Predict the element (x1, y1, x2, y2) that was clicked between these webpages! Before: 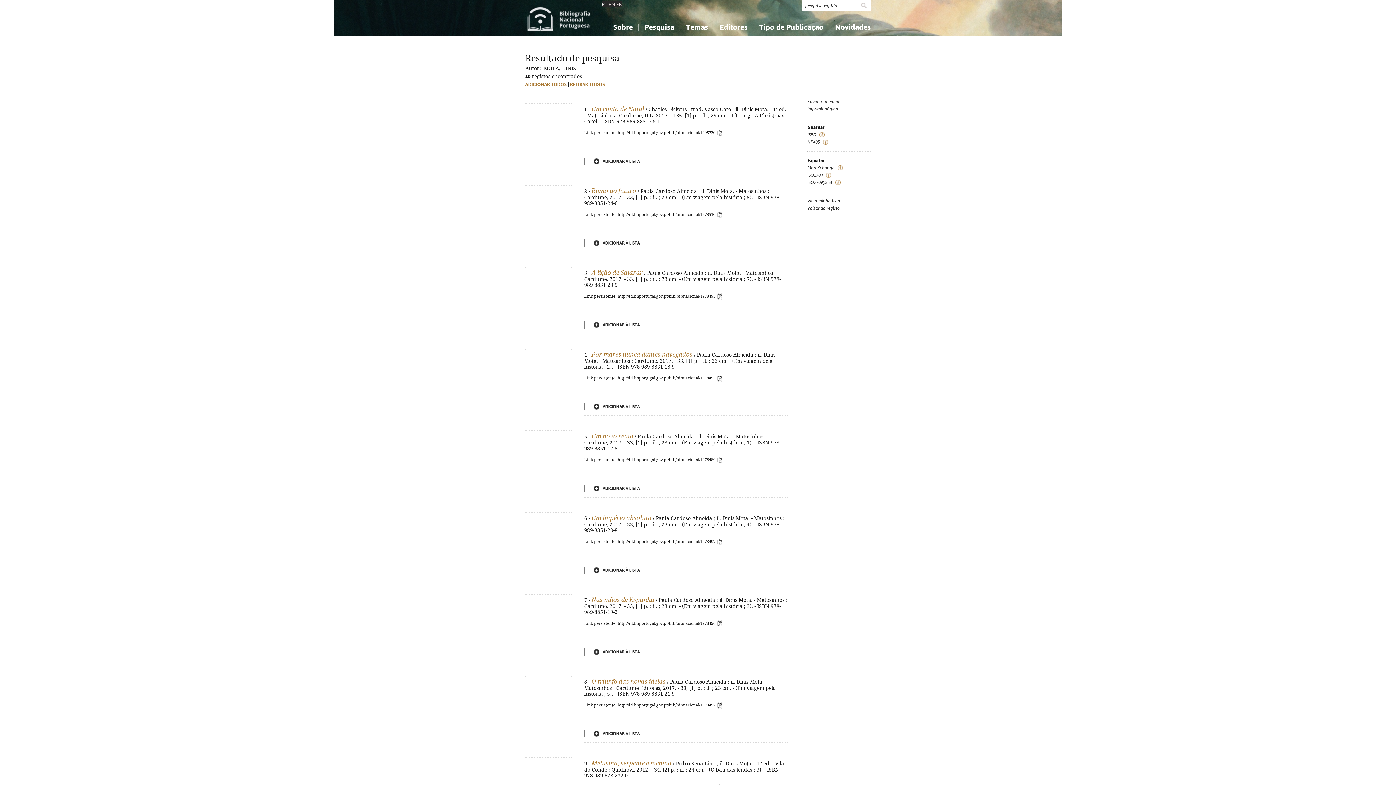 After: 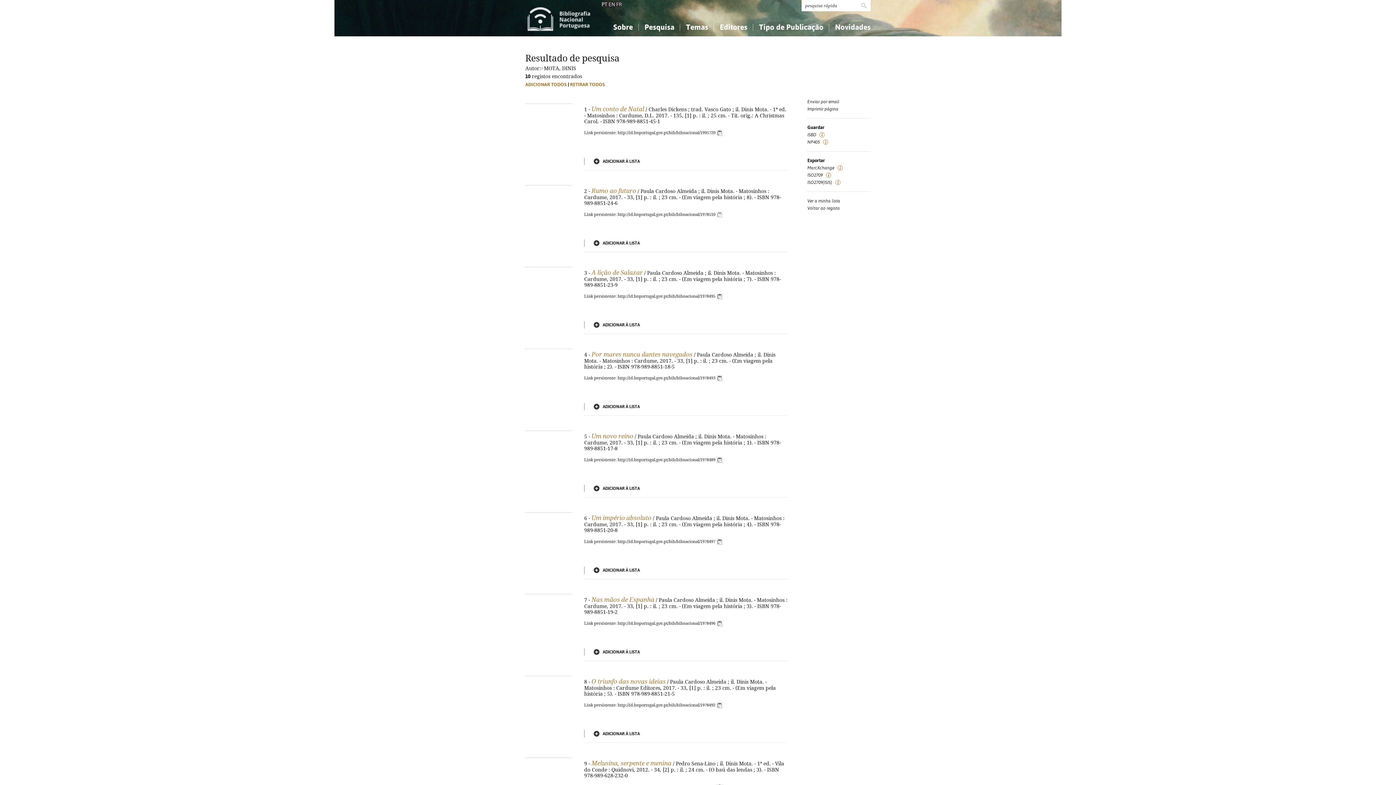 Action: bbox: (716, 212, 734, 217)